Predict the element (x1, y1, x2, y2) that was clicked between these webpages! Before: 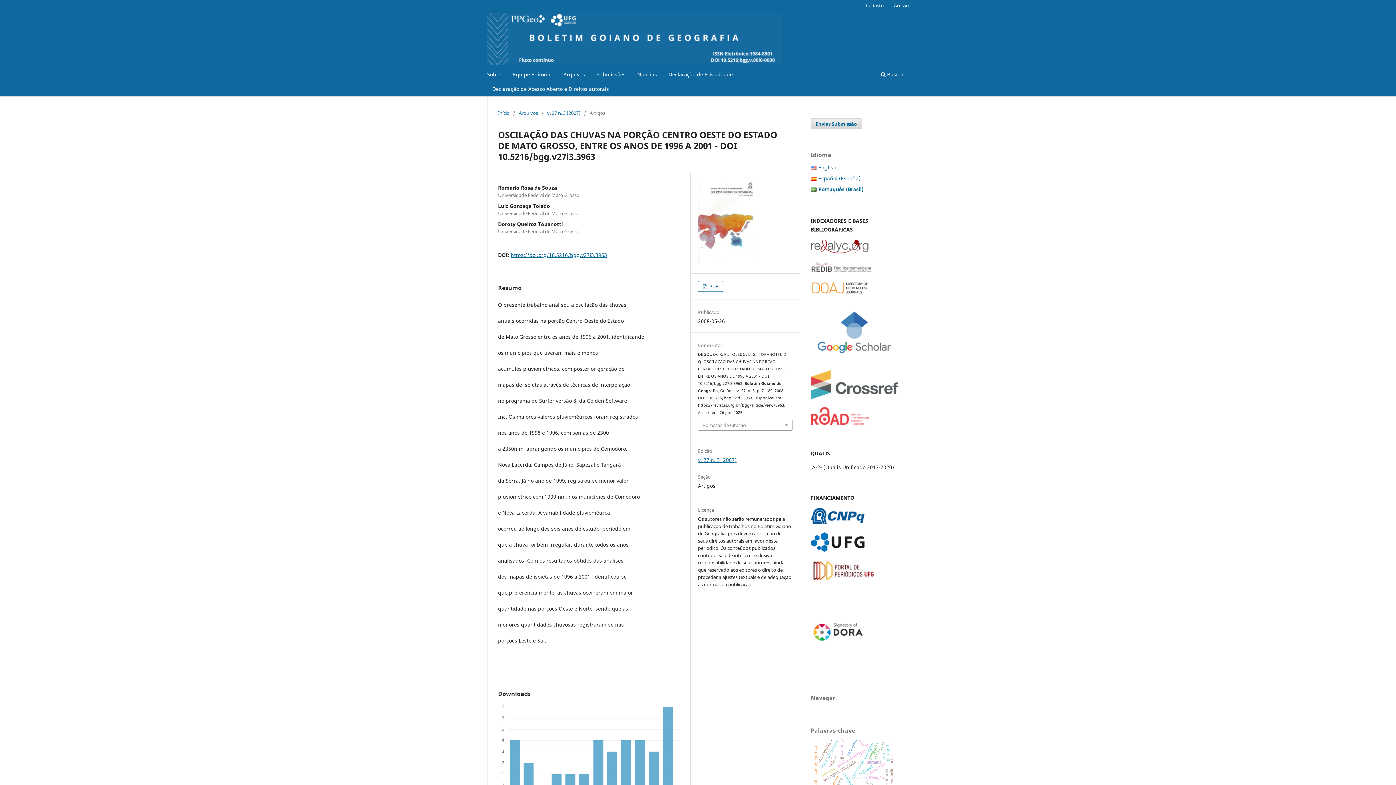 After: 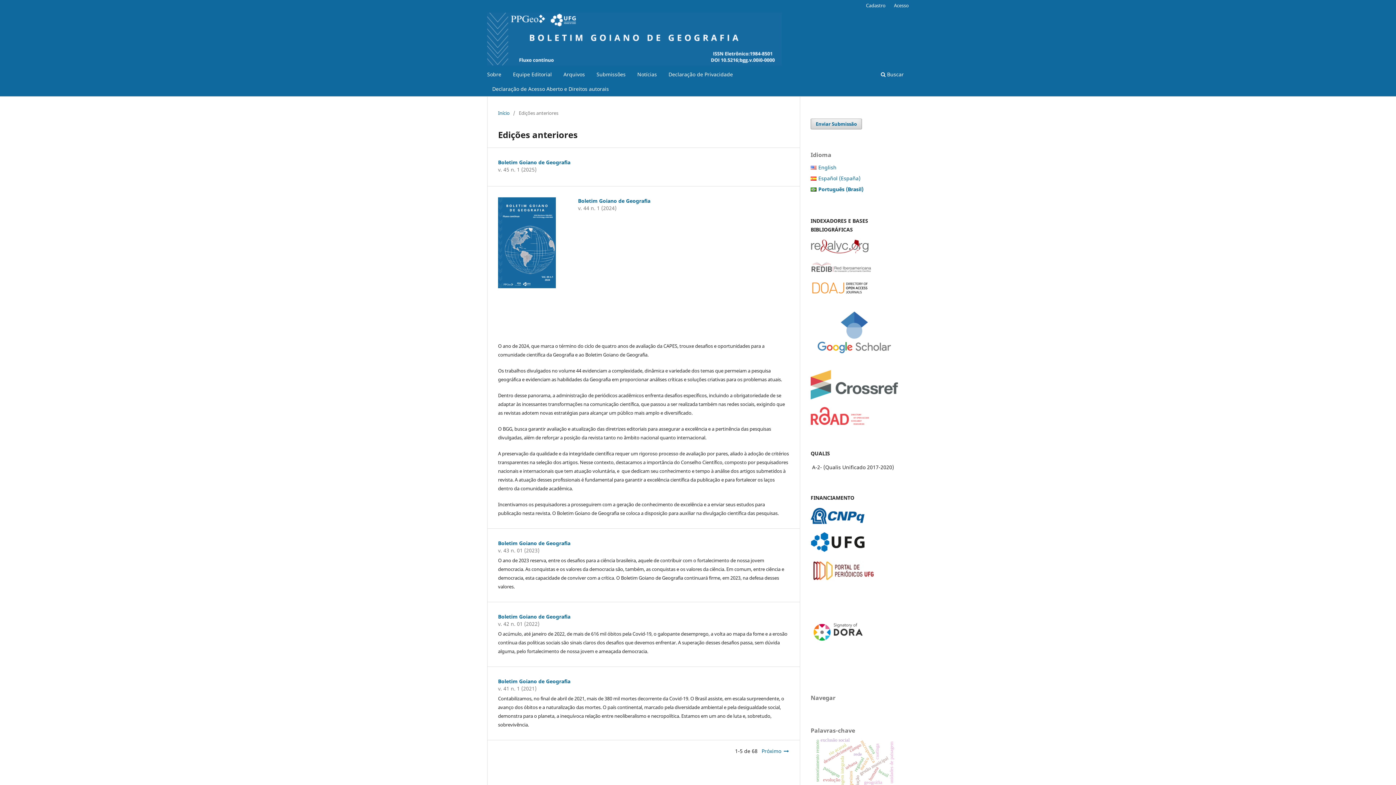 Action: bbox: (518, 109, 538, 116) label: Arquivos